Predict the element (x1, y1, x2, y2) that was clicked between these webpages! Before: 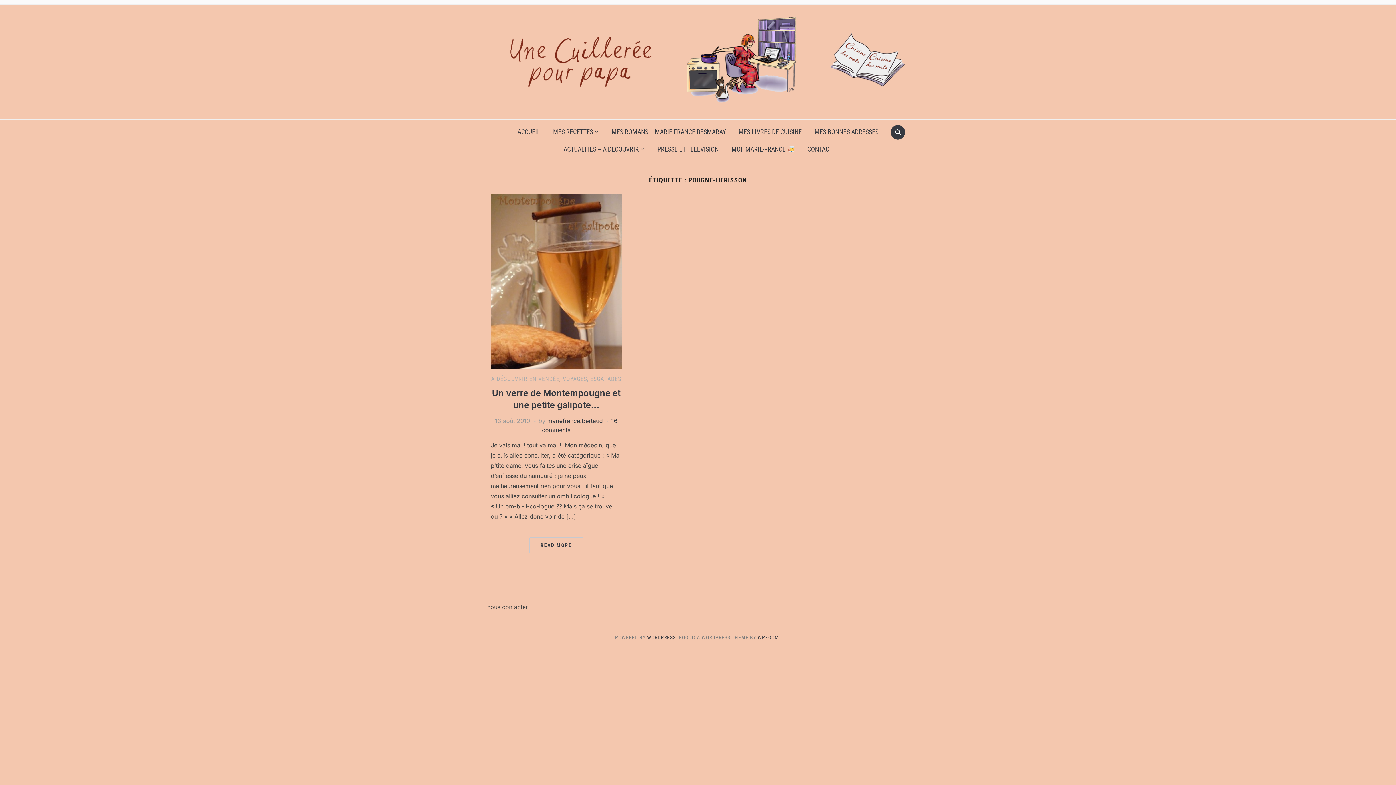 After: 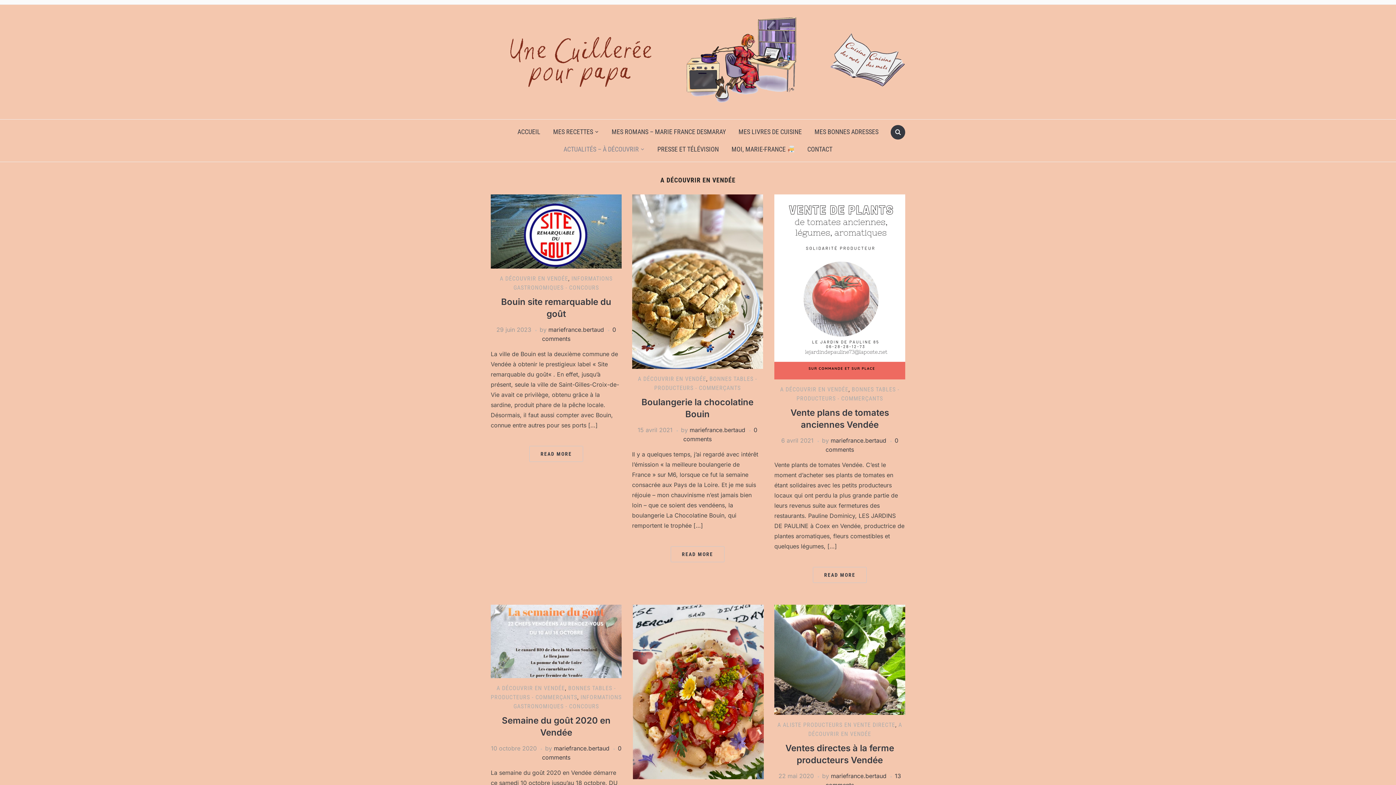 Action: label: A DÉCOUVRIR EN VENDÉE bbox: (491, 375, 559, 382)